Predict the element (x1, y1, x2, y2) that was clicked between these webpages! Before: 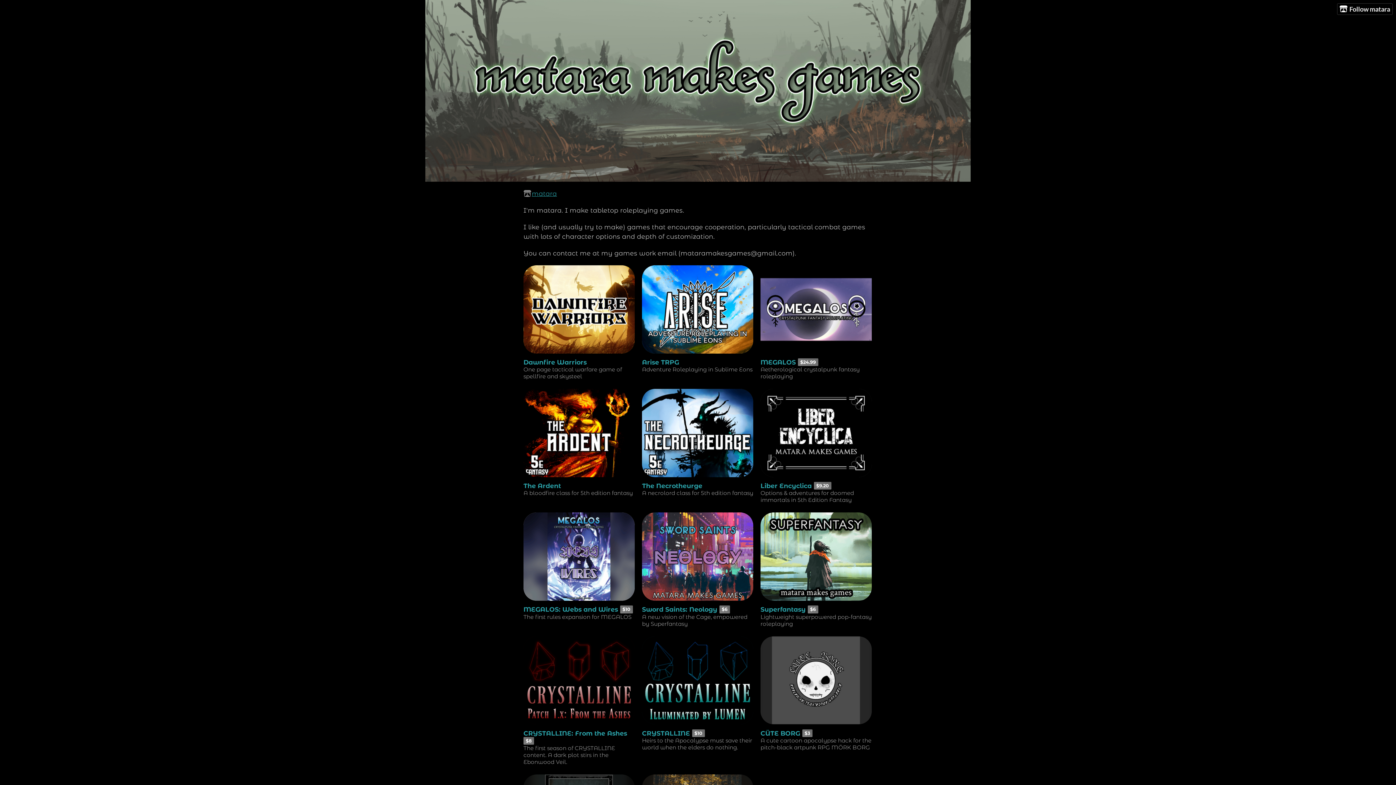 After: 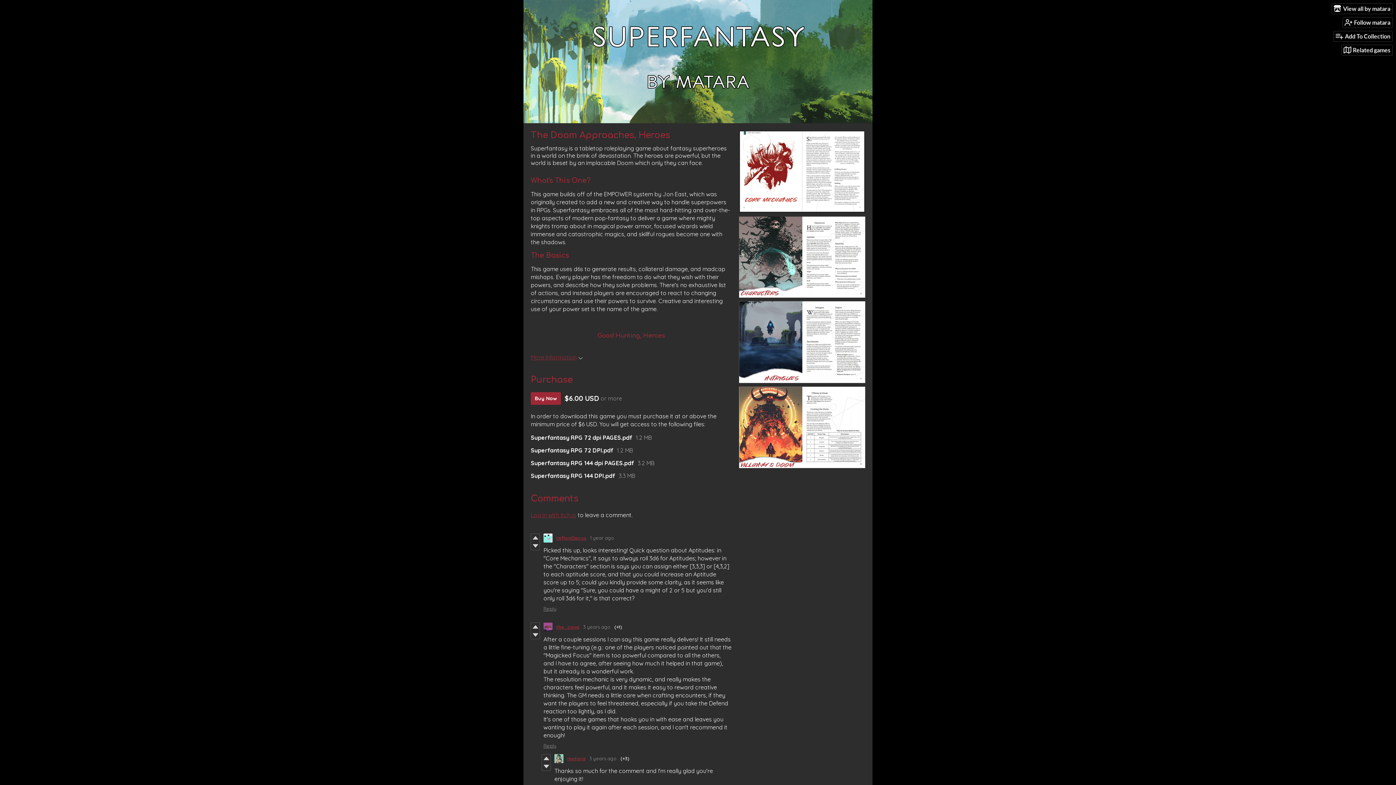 Action: bbox: (760, 605, 805, 613) label: Superfantasy